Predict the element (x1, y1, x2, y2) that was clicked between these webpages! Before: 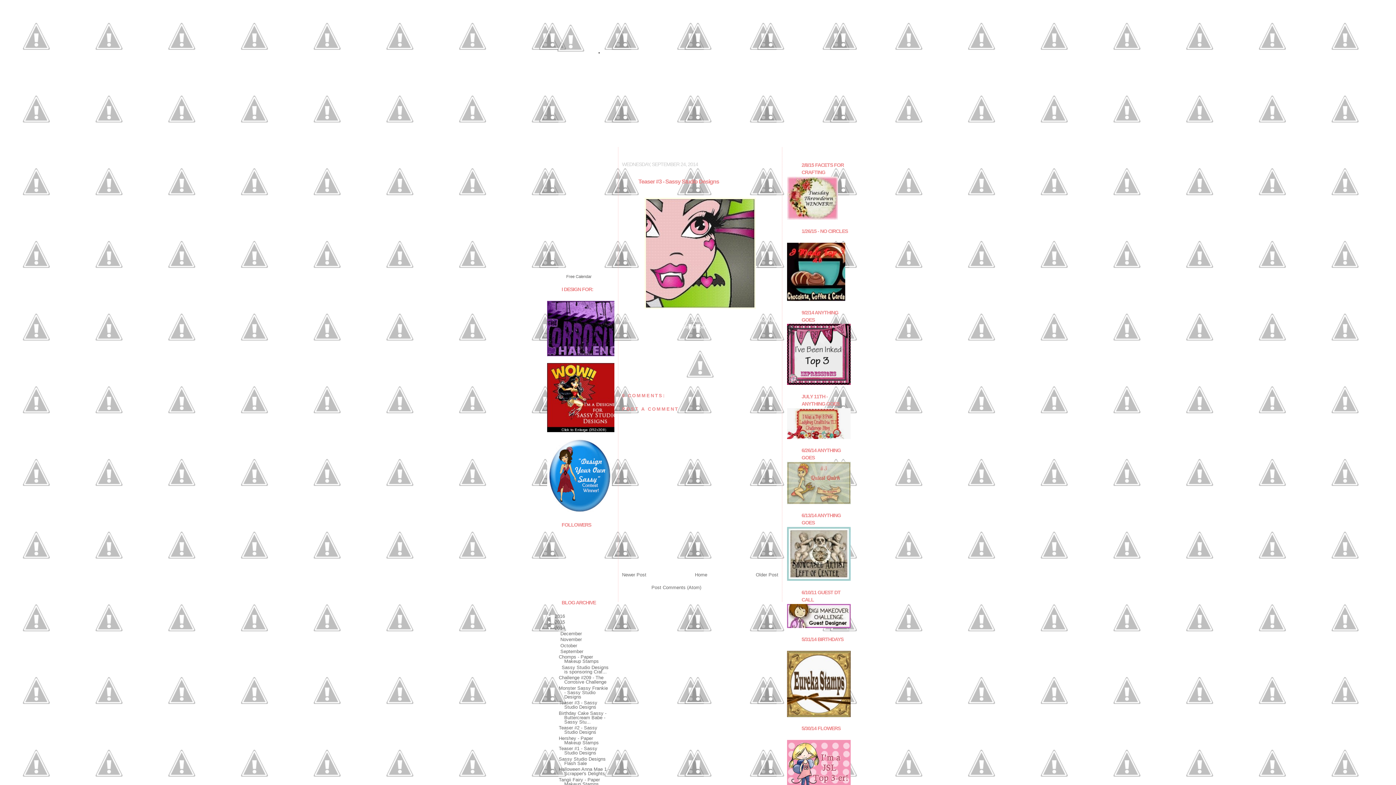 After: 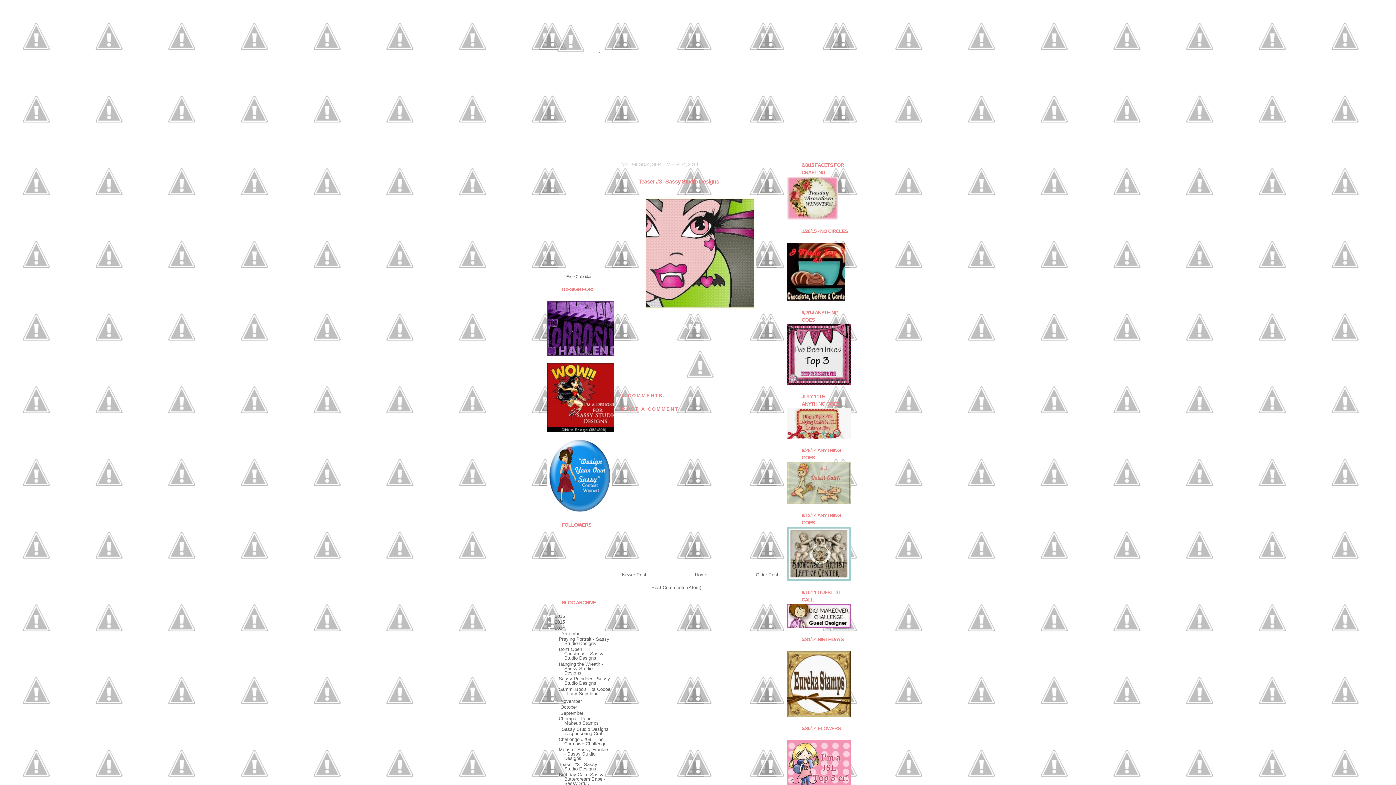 Action: bbox: (552, 631, 560, 636) label: ►  